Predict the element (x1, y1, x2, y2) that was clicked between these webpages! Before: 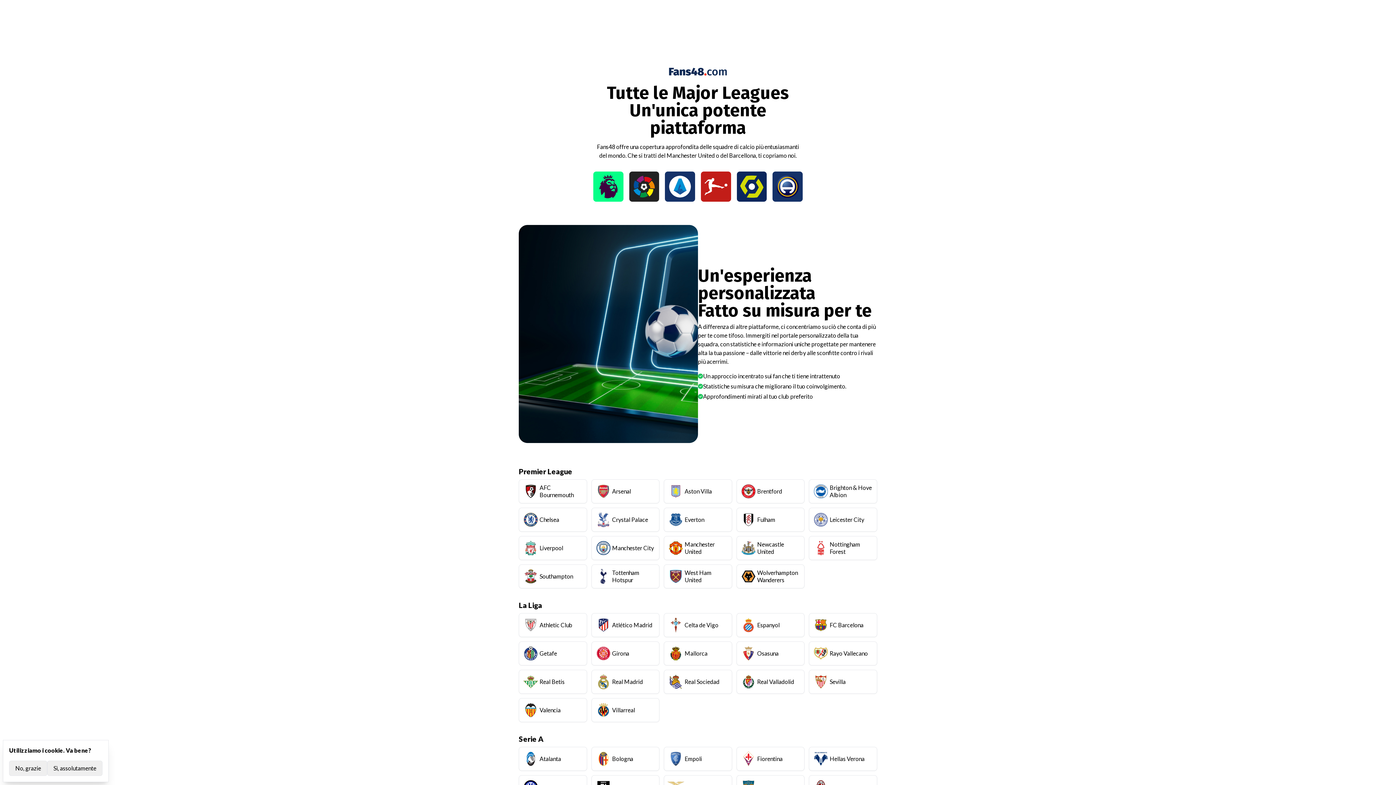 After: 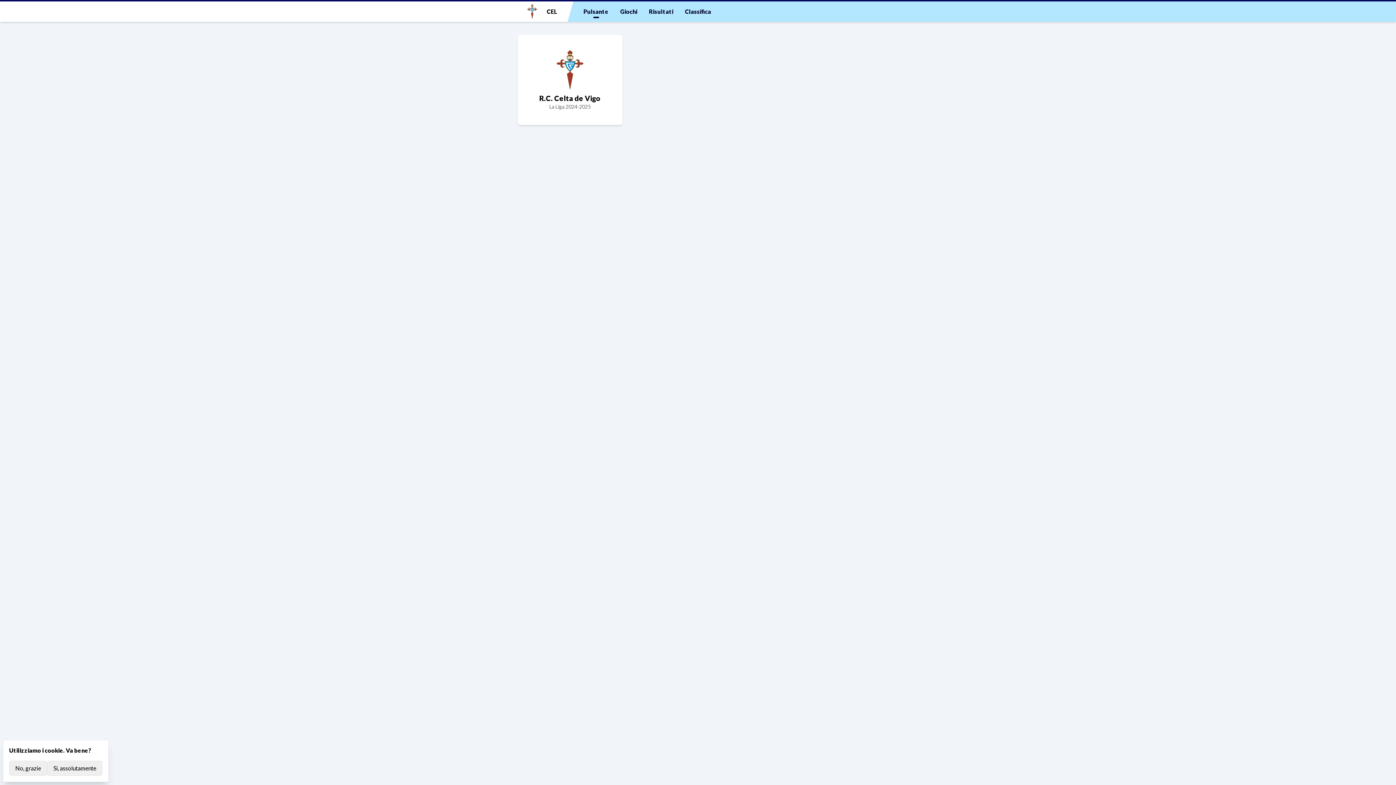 Action: bbox: (664, 613, 721, 637) label: Celta de Vigo